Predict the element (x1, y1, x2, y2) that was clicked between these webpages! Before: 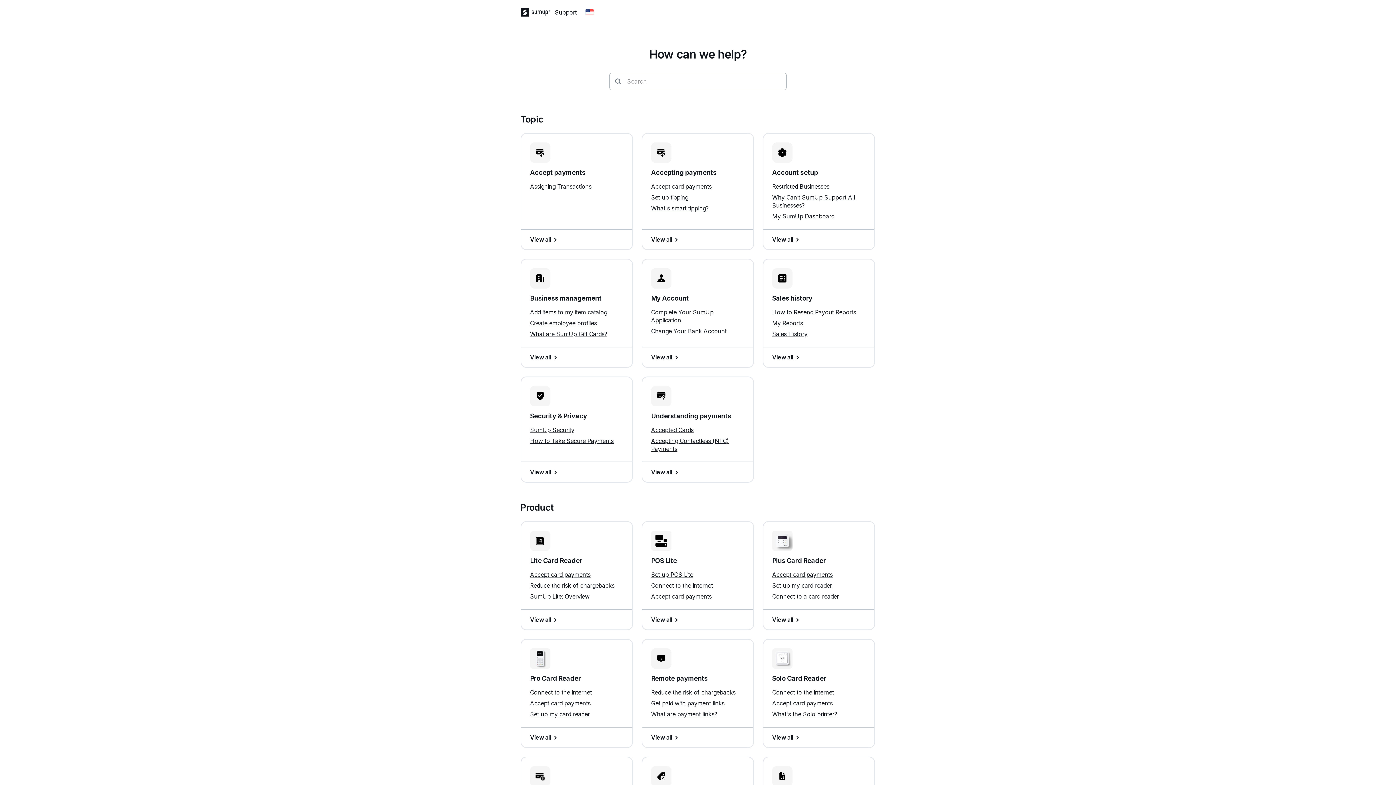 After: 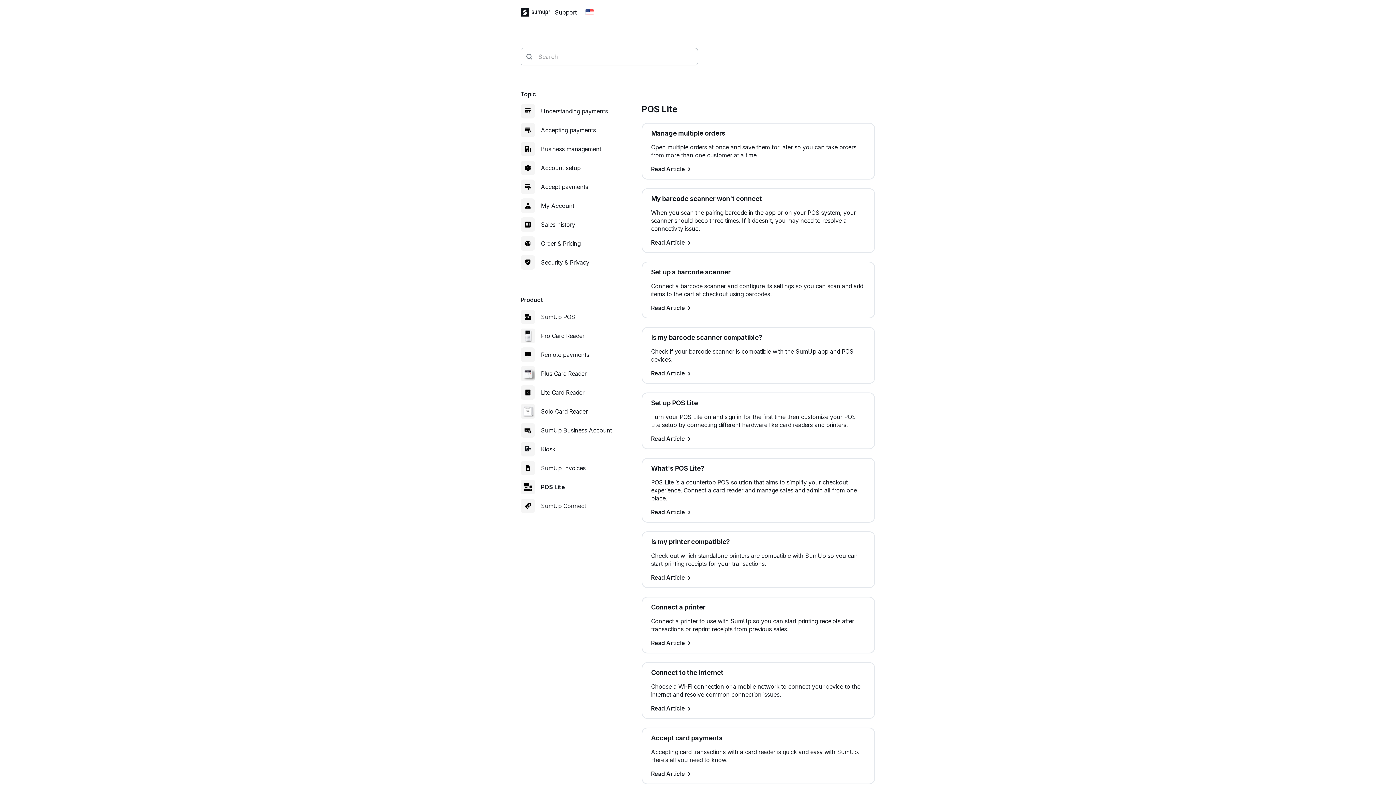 Action: bbox: (651, 616, 744, 624) label: View all